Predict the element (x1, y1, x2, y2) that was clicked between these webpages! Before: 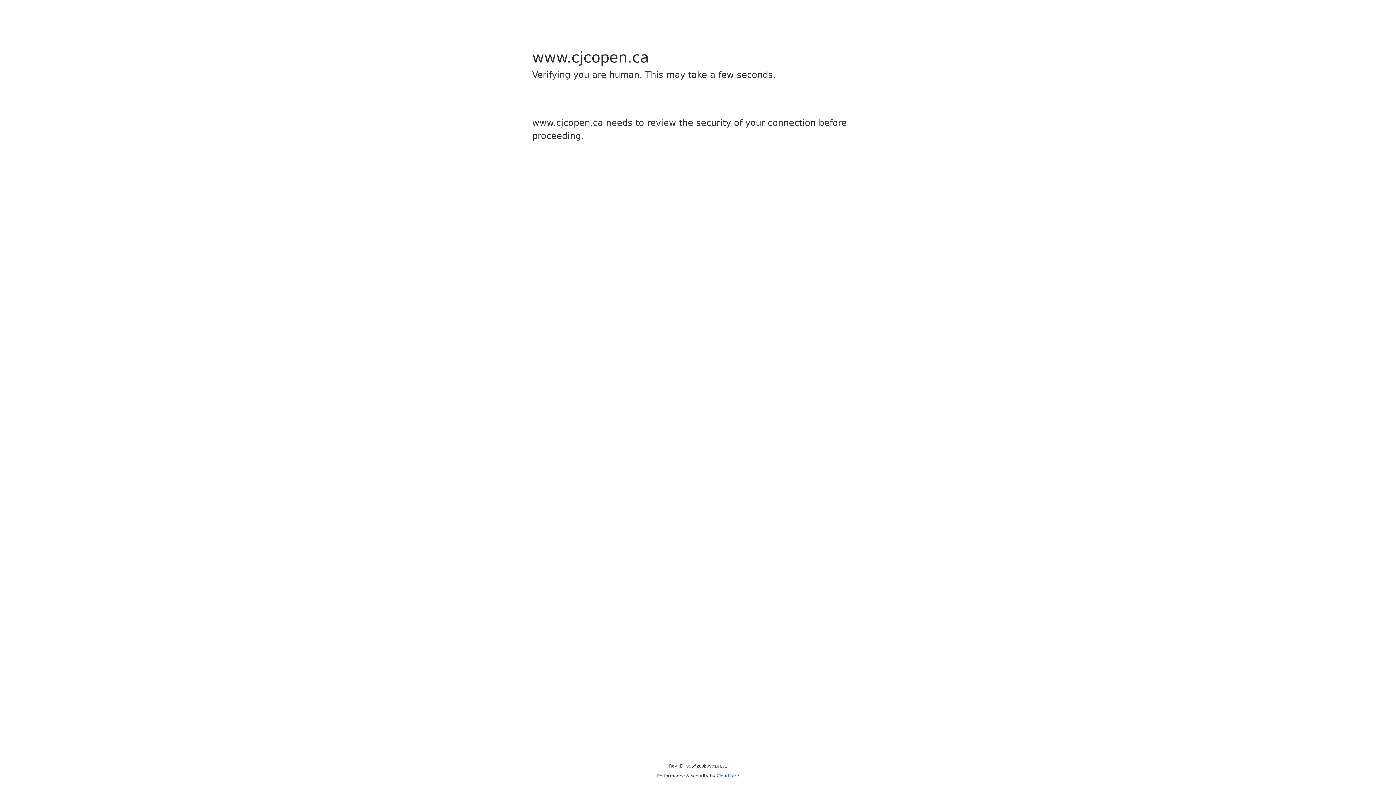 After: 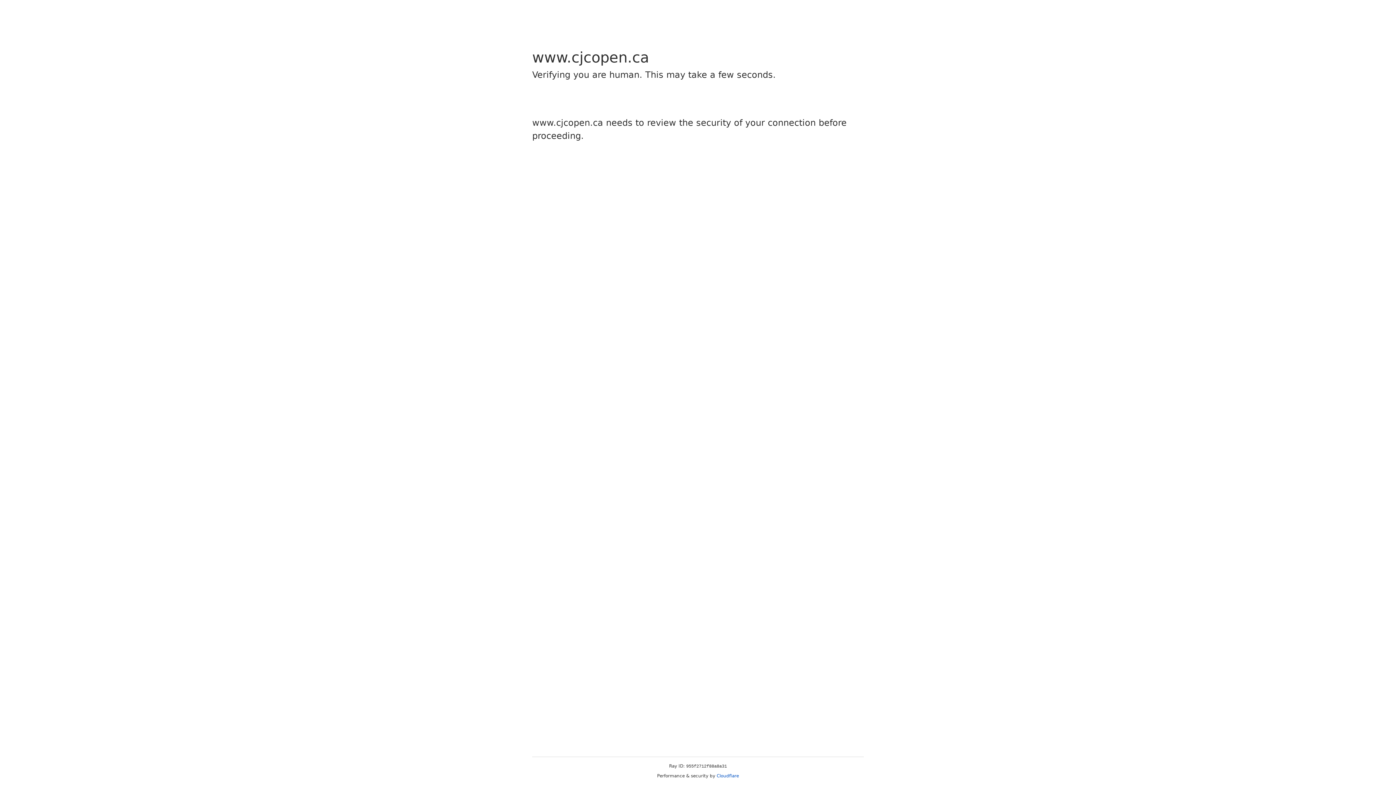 Action: bbox: (716, 773, 739, 778) label: Cloudflare